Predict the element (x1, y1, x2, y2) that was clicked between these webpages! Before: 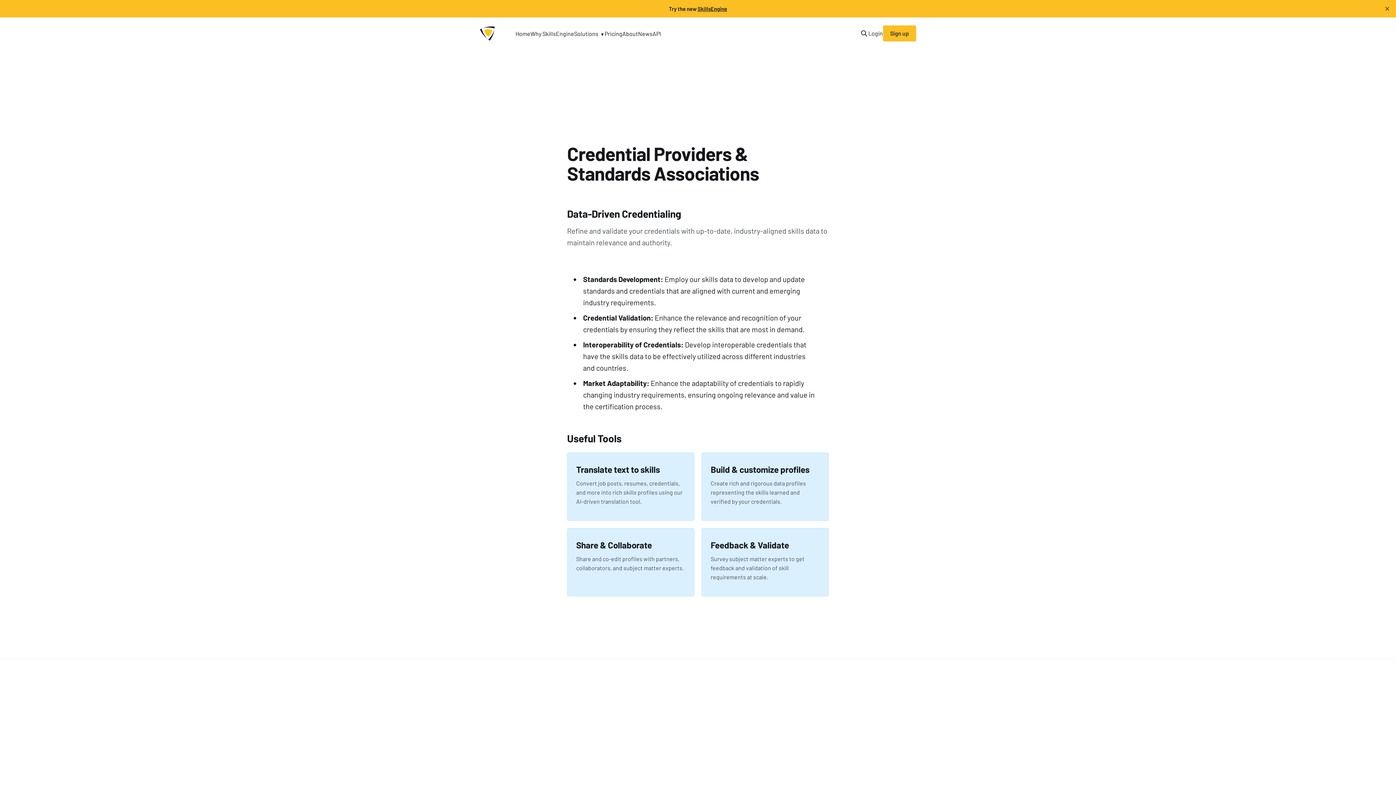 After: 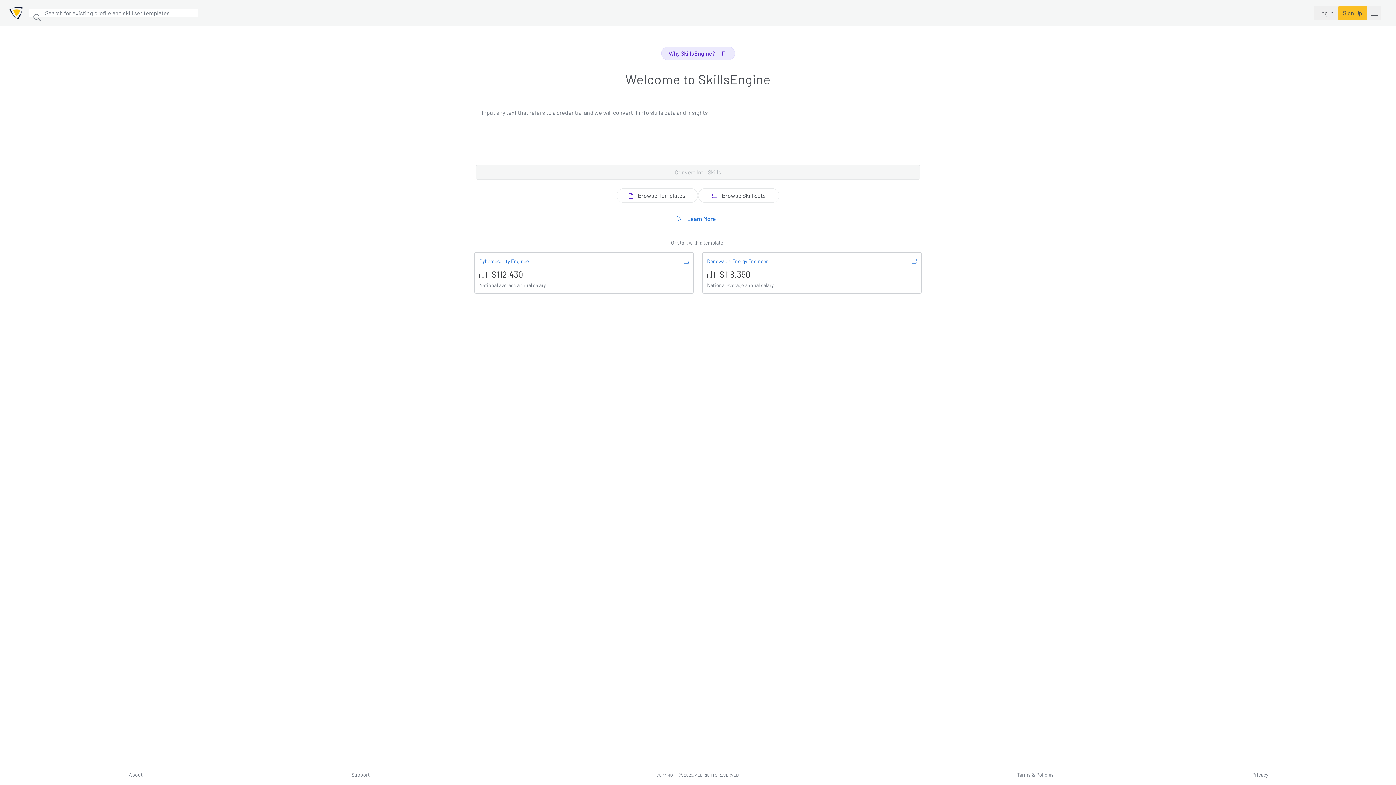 Action: label: Home bbox: (515, 28, 530, 38)